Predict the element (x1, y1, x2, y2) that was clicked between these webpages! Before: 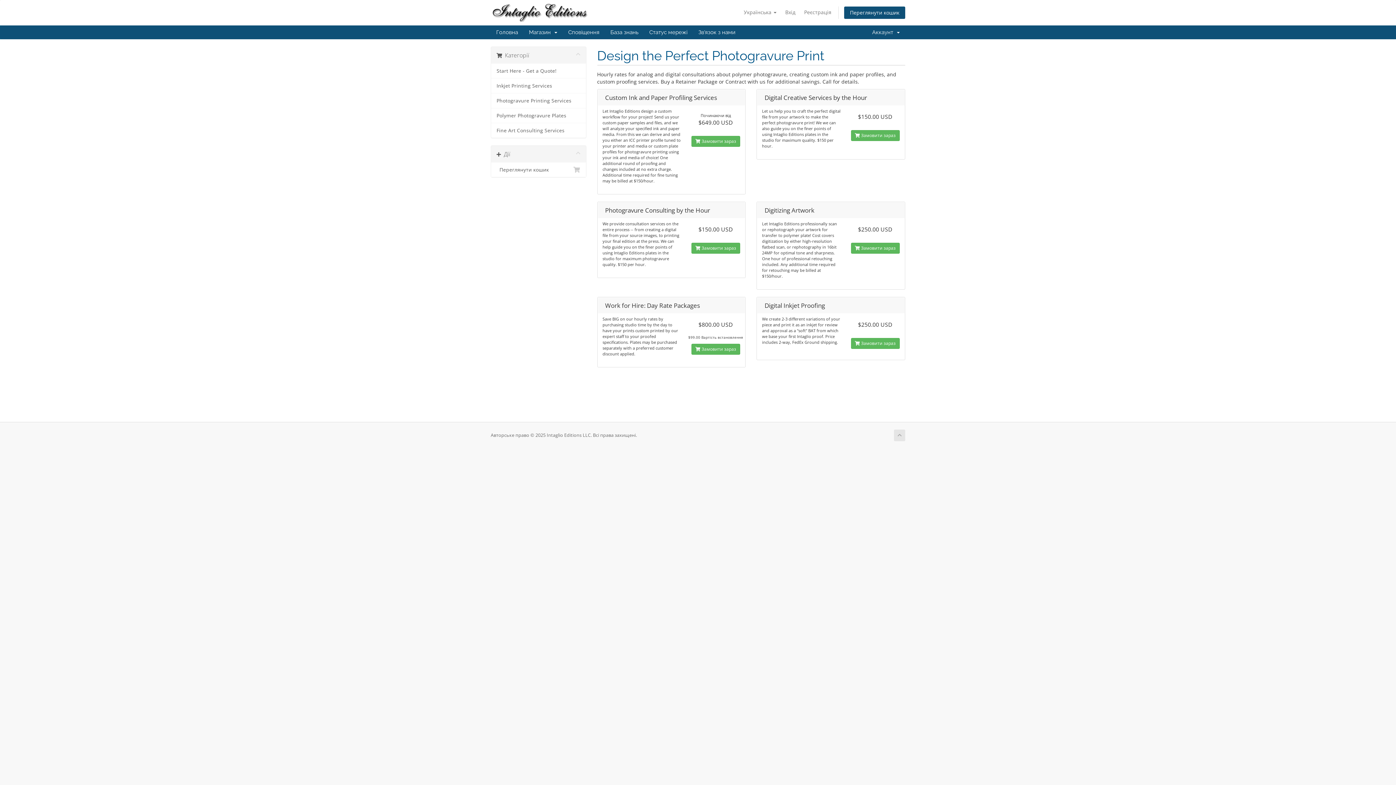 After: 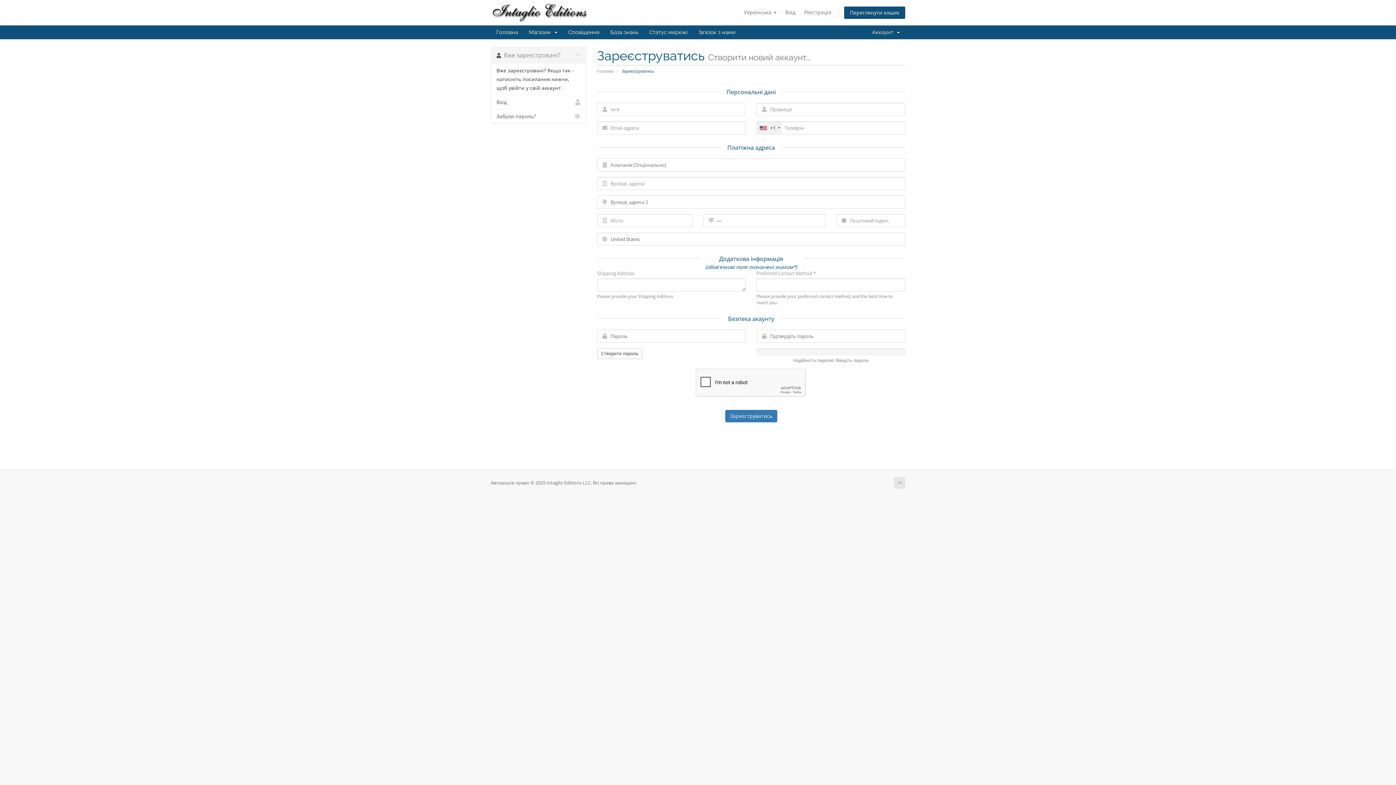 Action: label: Реєстрація bbox: (800, 6, 835, 18)